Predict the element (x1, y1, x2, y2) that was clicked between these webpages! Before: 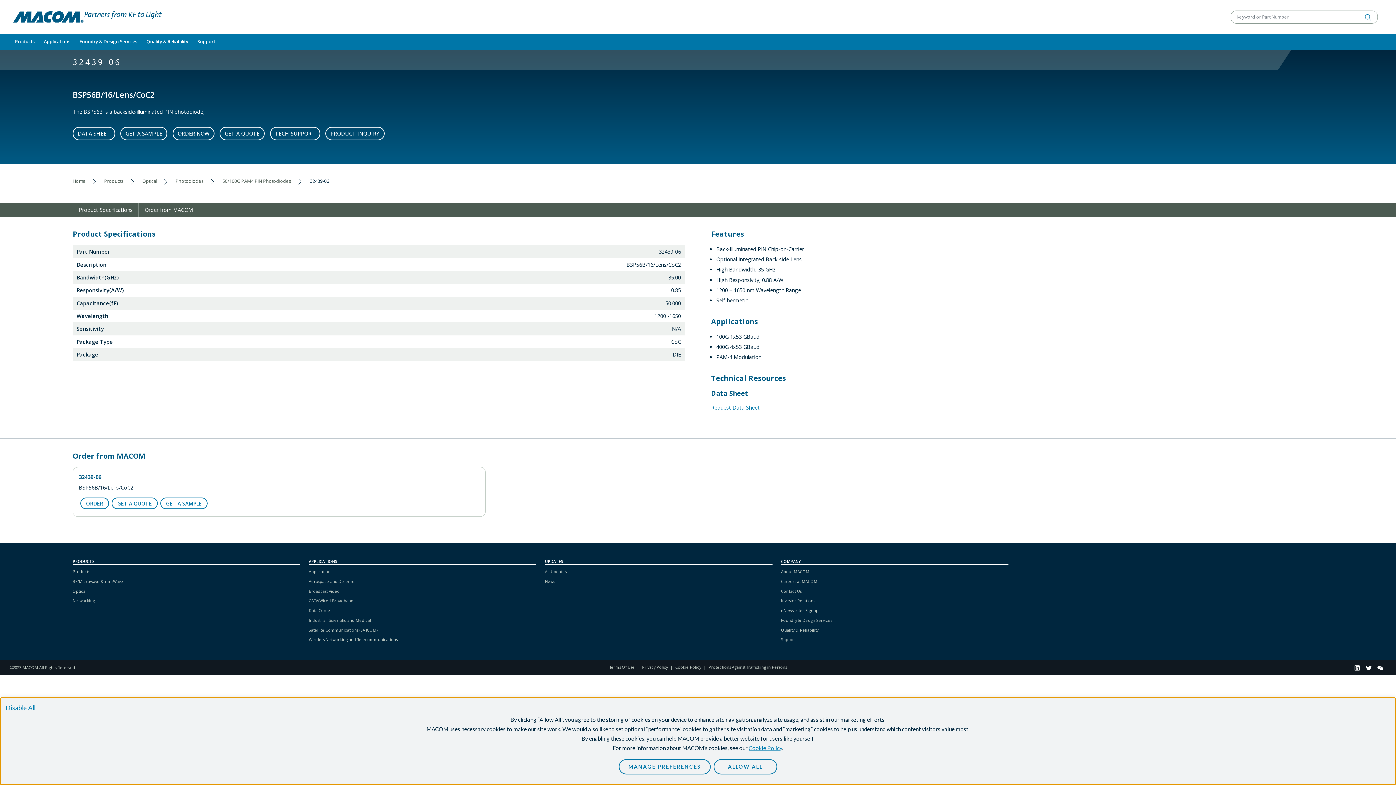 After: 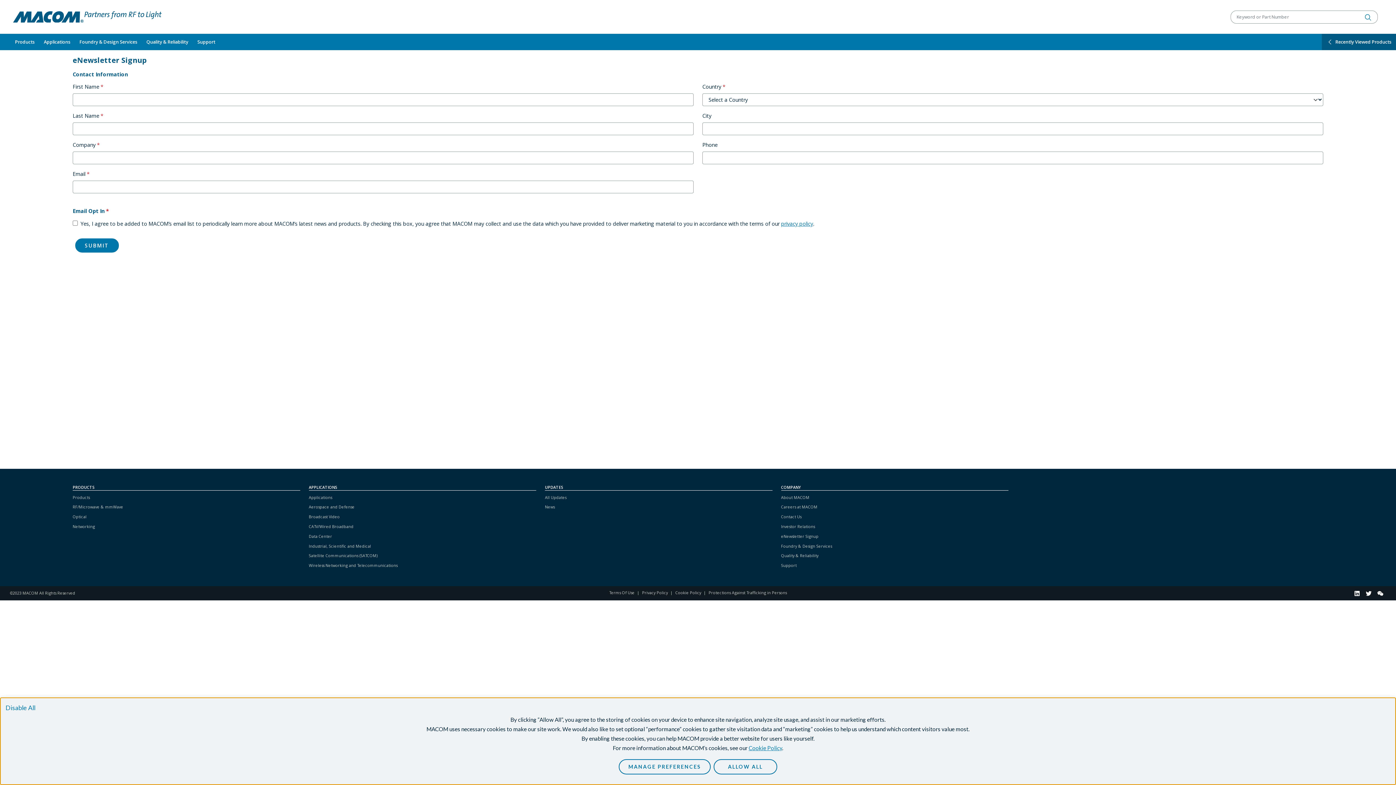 Action: label: eNewsletter Signup bbox: (781, 608, 818, 613)